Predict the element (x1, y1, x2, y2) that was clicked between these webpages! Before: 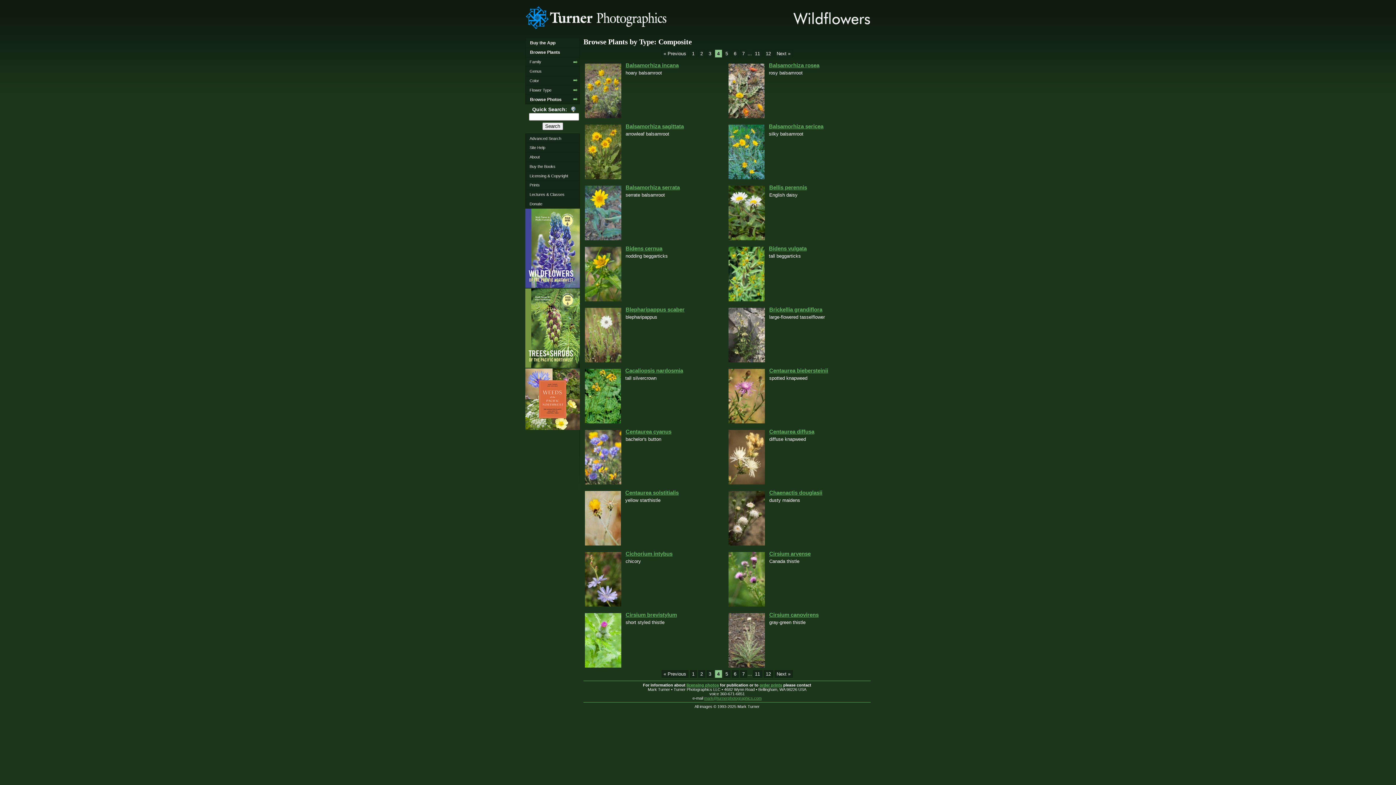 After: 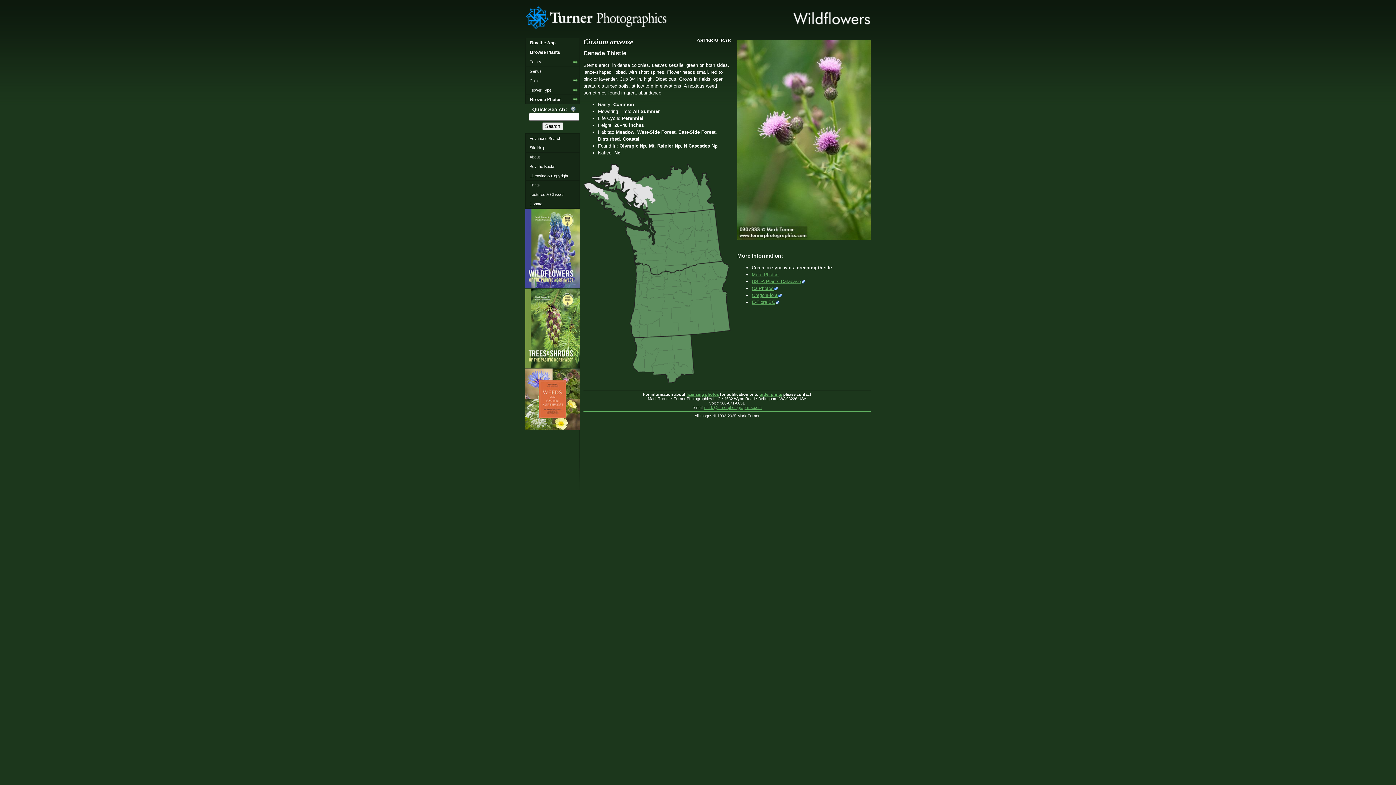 Action: label: Cirsium arvense bbox: (727, 550, 868, 557)